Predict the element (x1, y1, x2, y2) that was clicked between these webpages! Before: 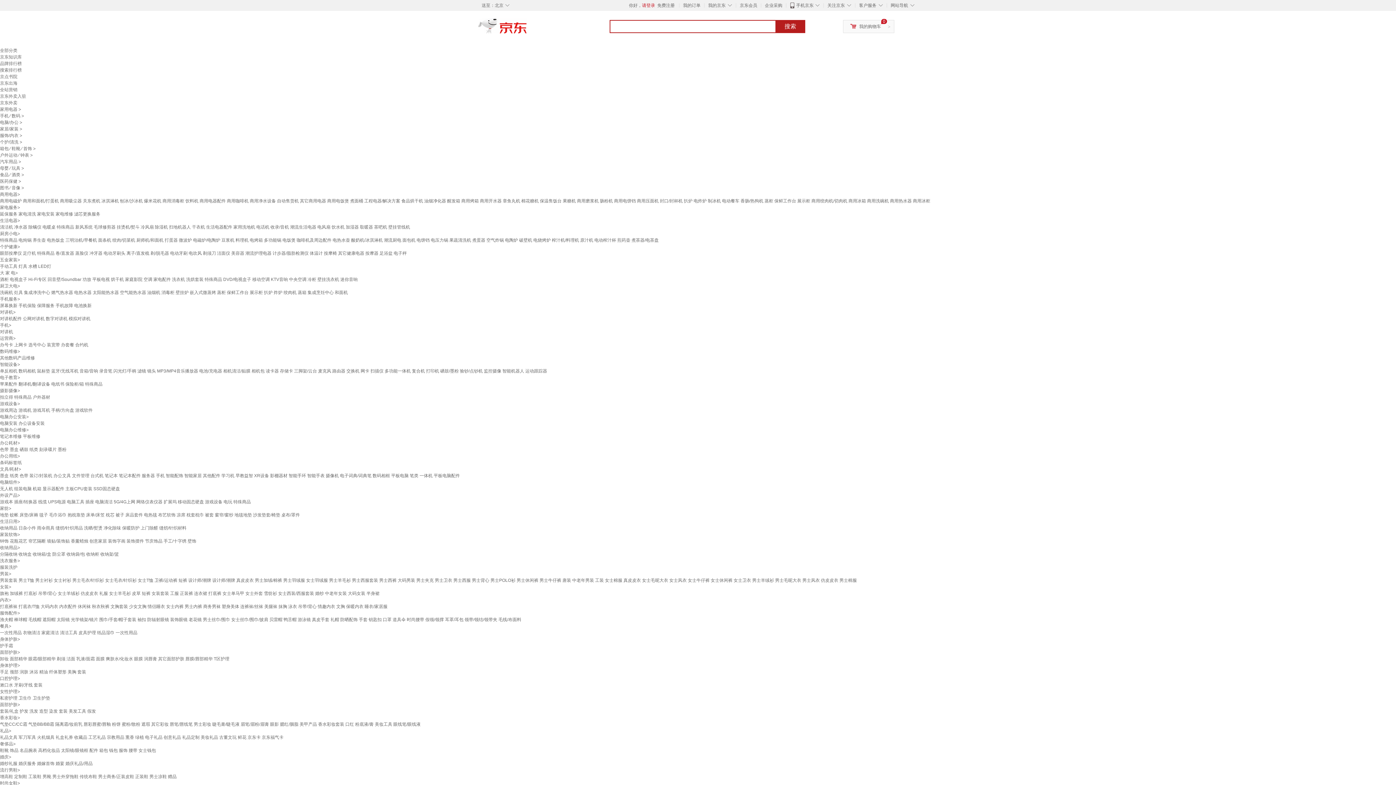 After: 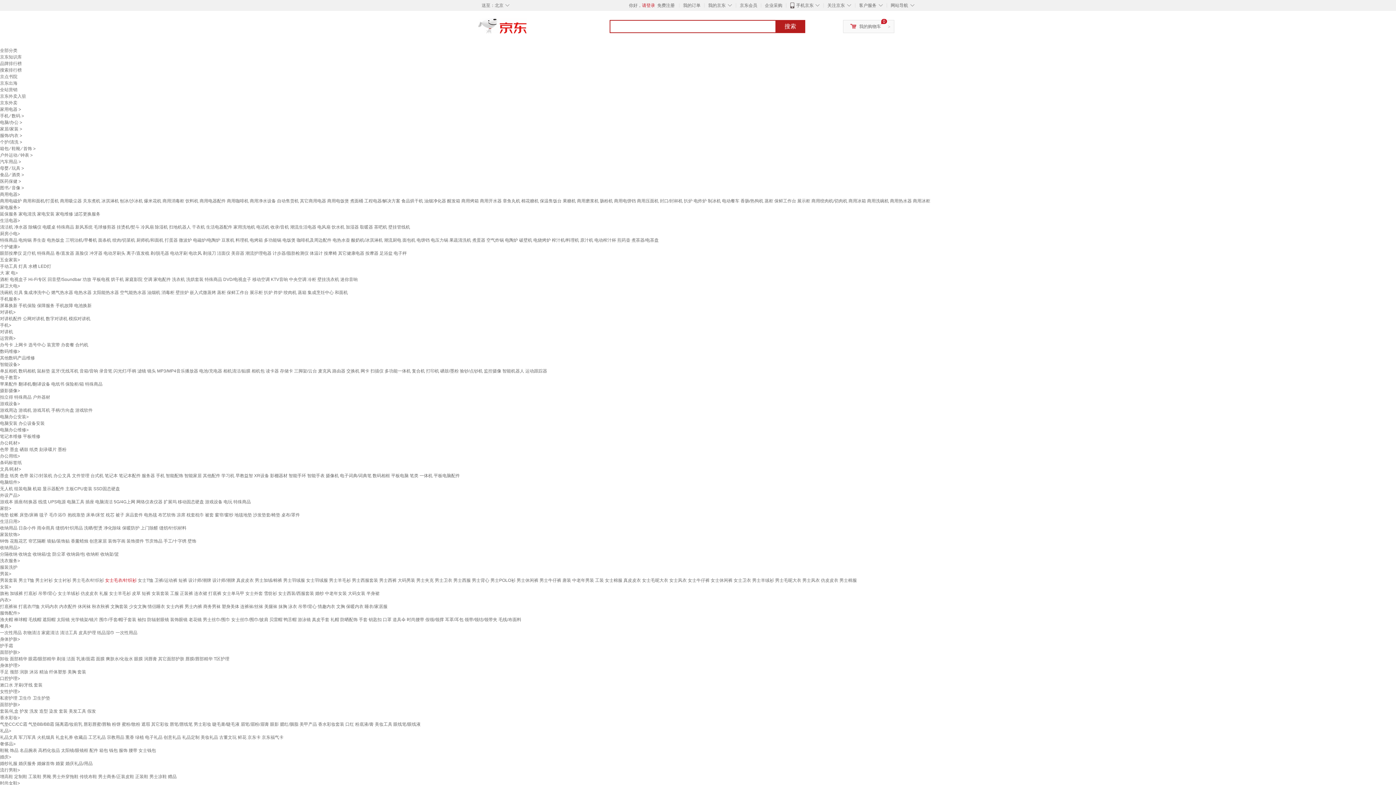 Action: label: 女士毛衣/针织衫 bbox: (105, 578, 136, 583)